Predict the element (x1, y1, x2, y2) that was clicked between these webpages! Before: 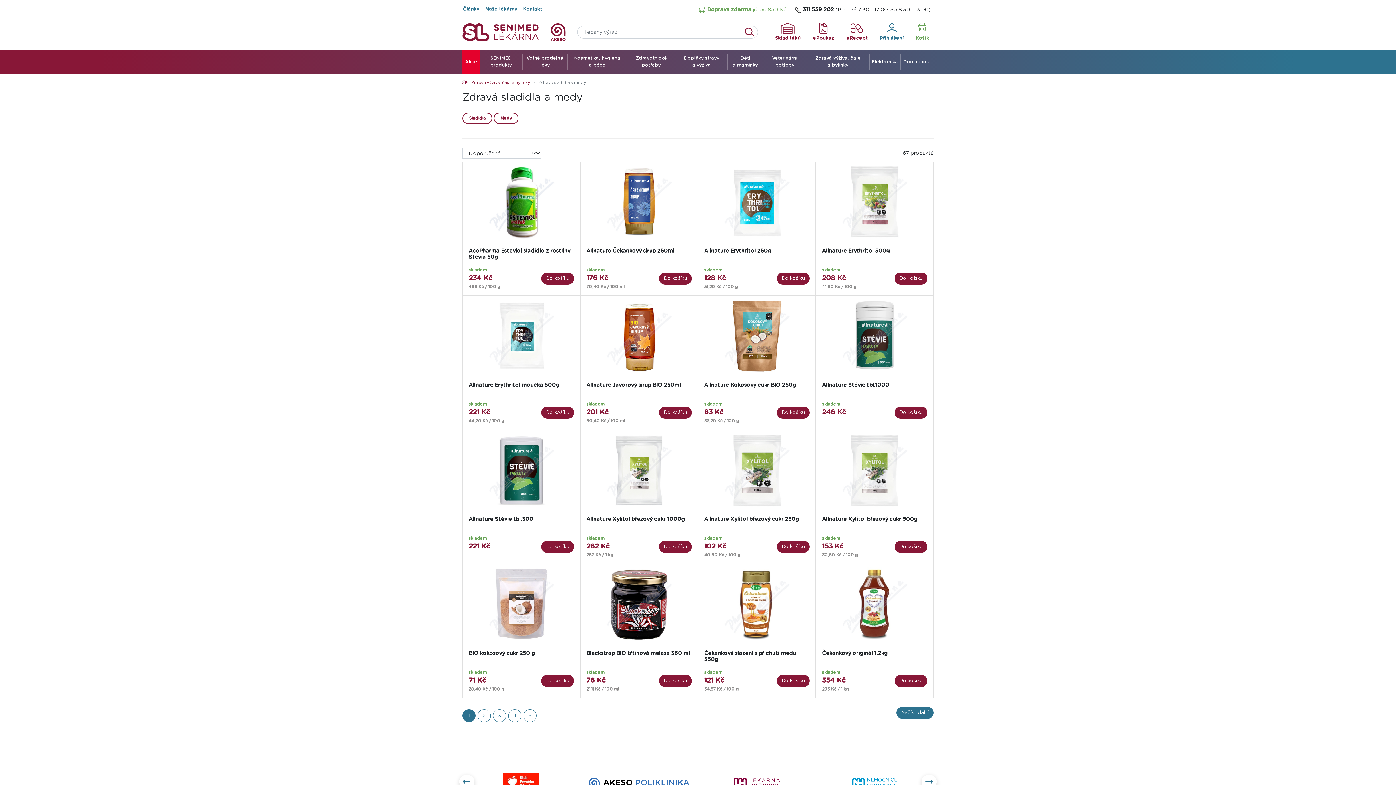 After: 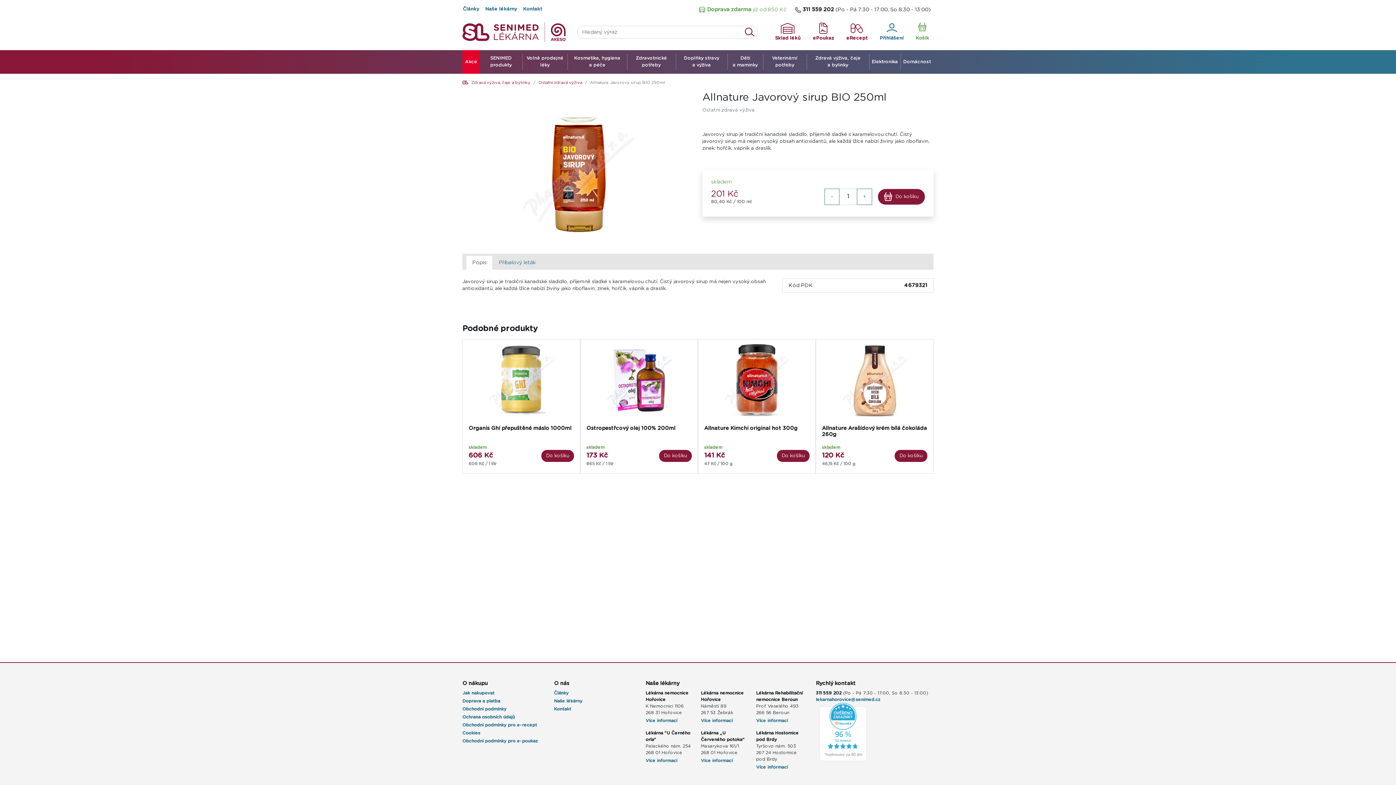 Action: bbox: (586, 382, 681, 388) label: Allnature Javorový sirup BIO 250ml